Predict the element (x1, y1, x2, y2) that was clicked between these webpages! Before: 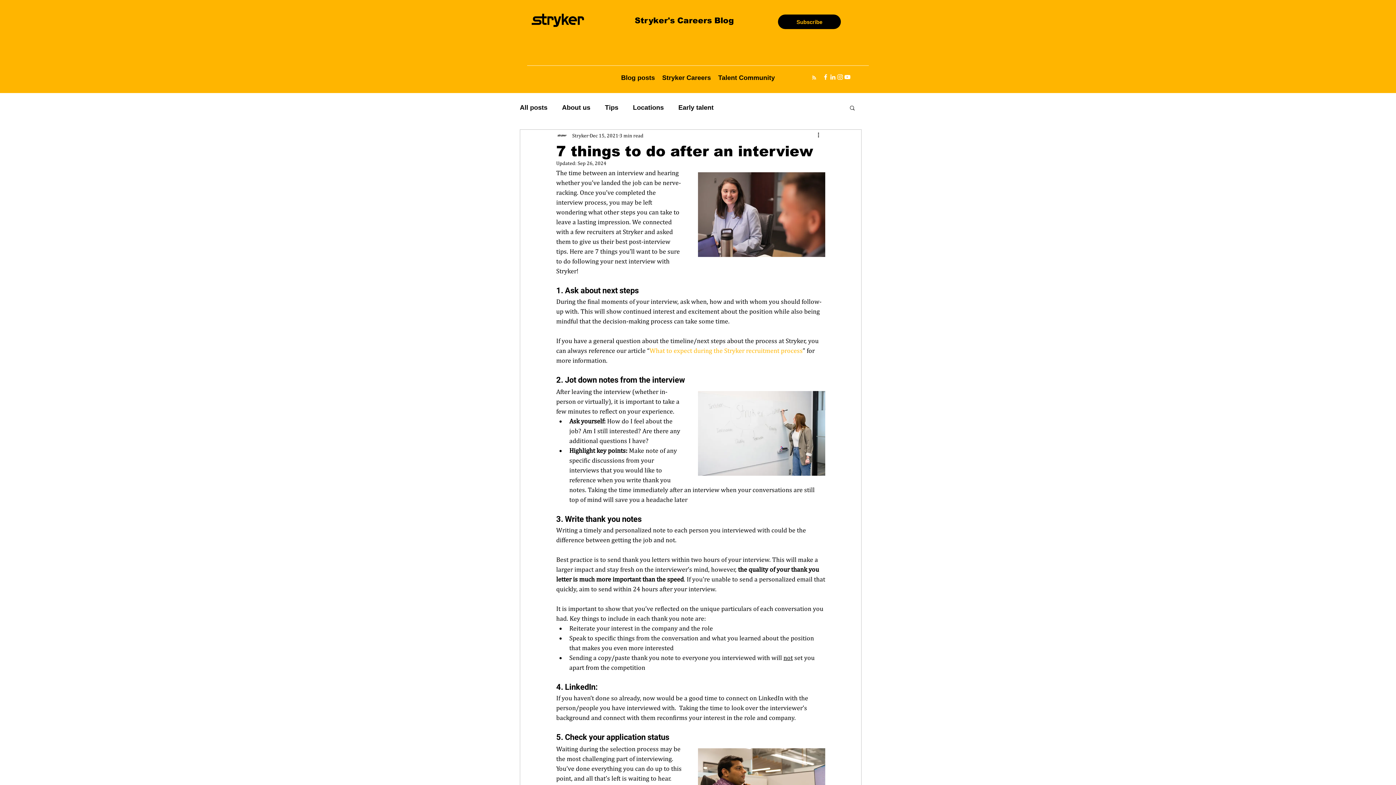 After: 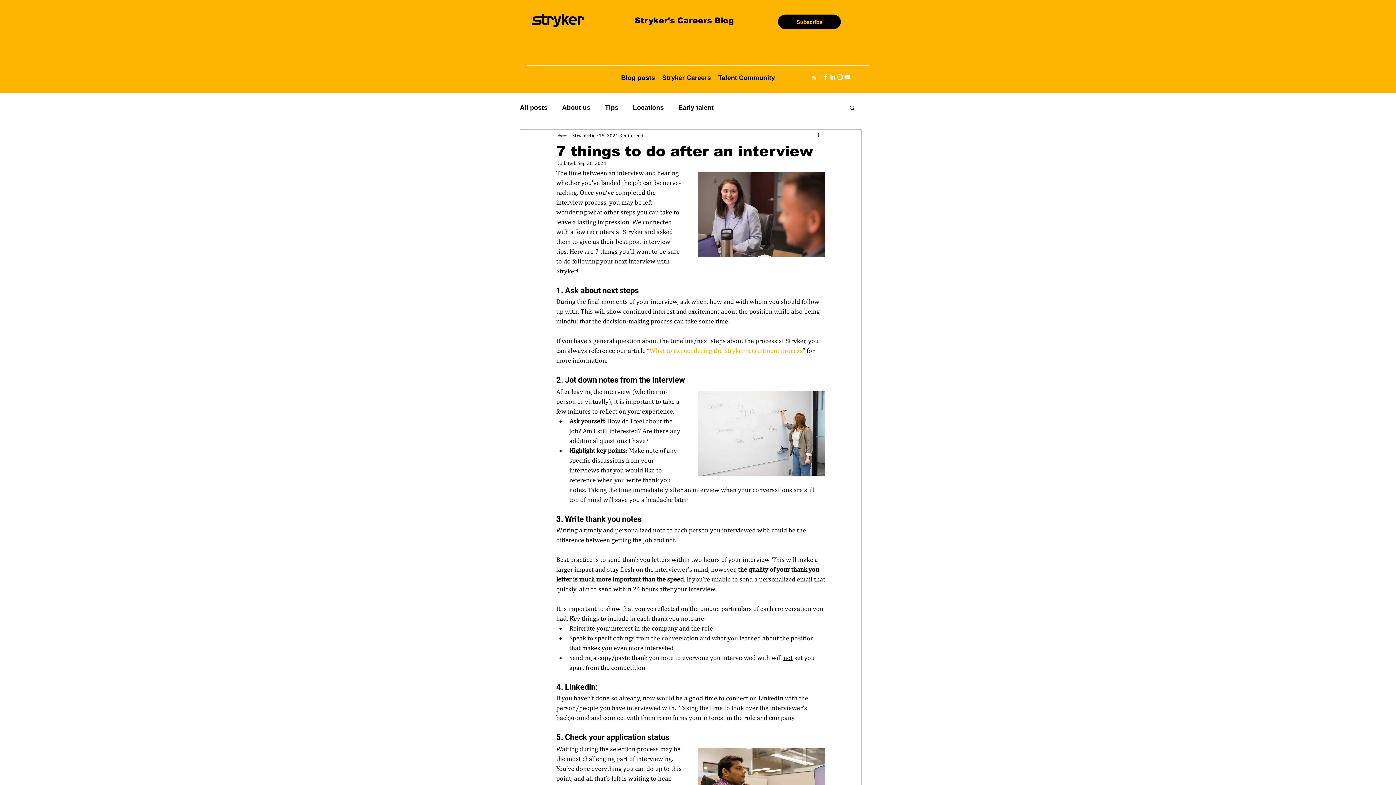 Action: bbox: (822, 73, 829, 80) label: facebook